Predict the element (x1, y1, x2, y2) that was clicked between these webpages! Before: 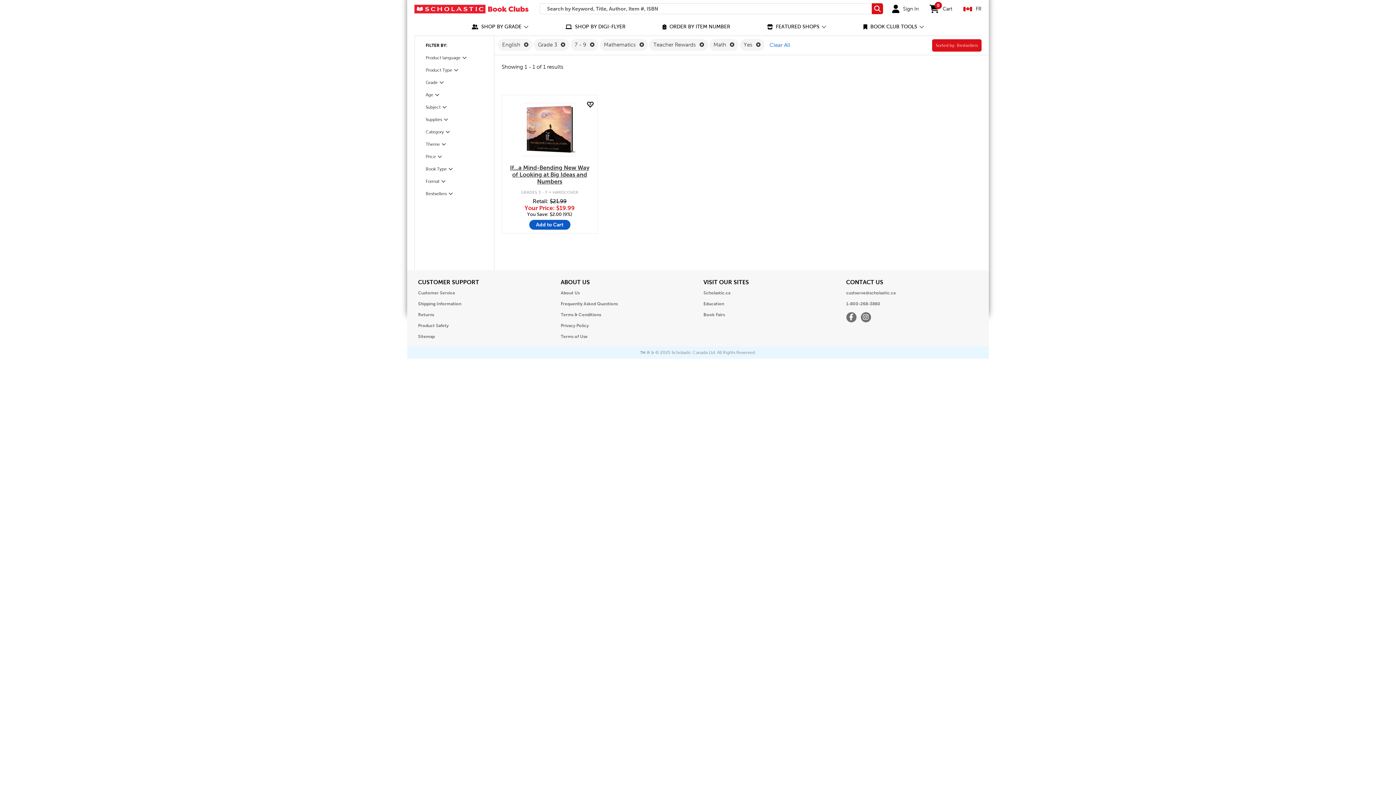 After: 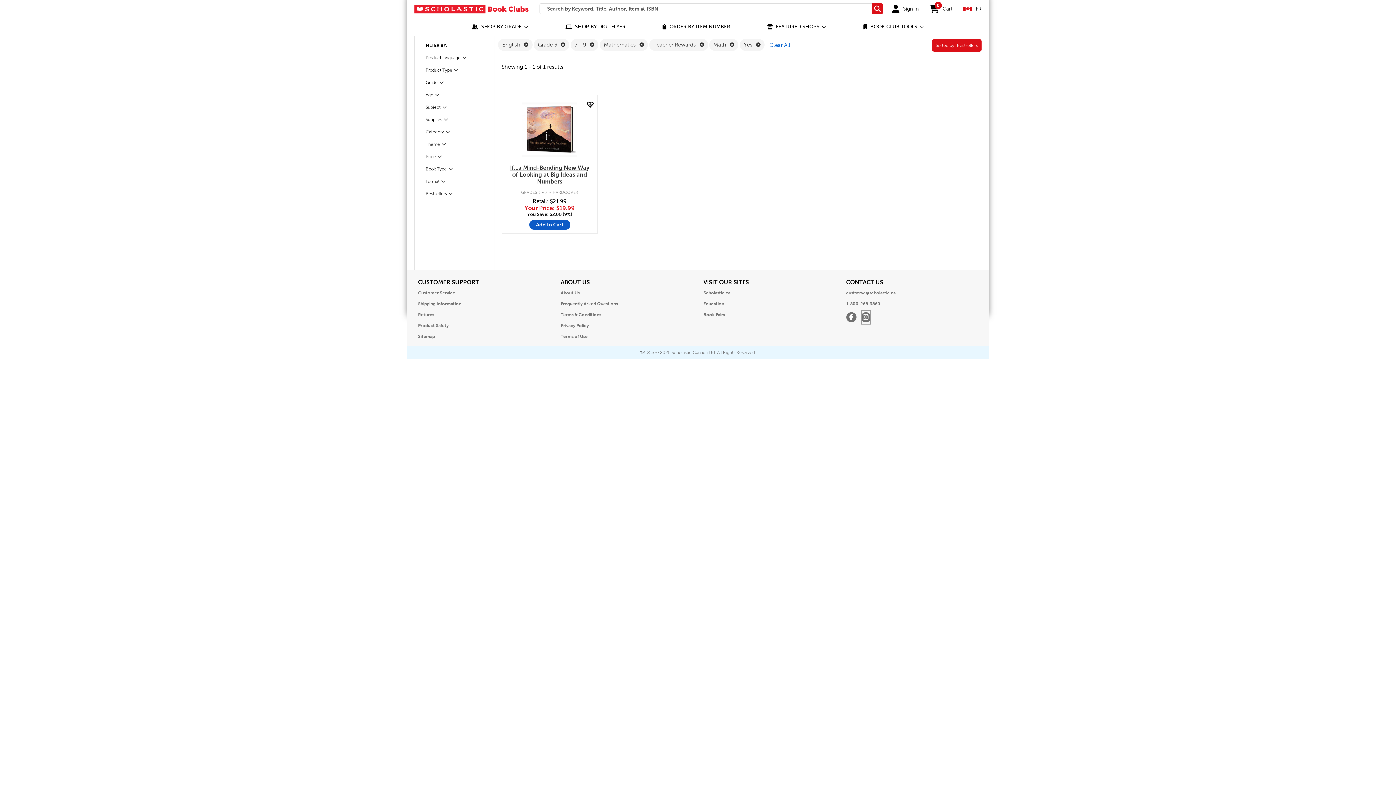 Action: bbox: (860, 310, 871, 324) label: Opens in a new window